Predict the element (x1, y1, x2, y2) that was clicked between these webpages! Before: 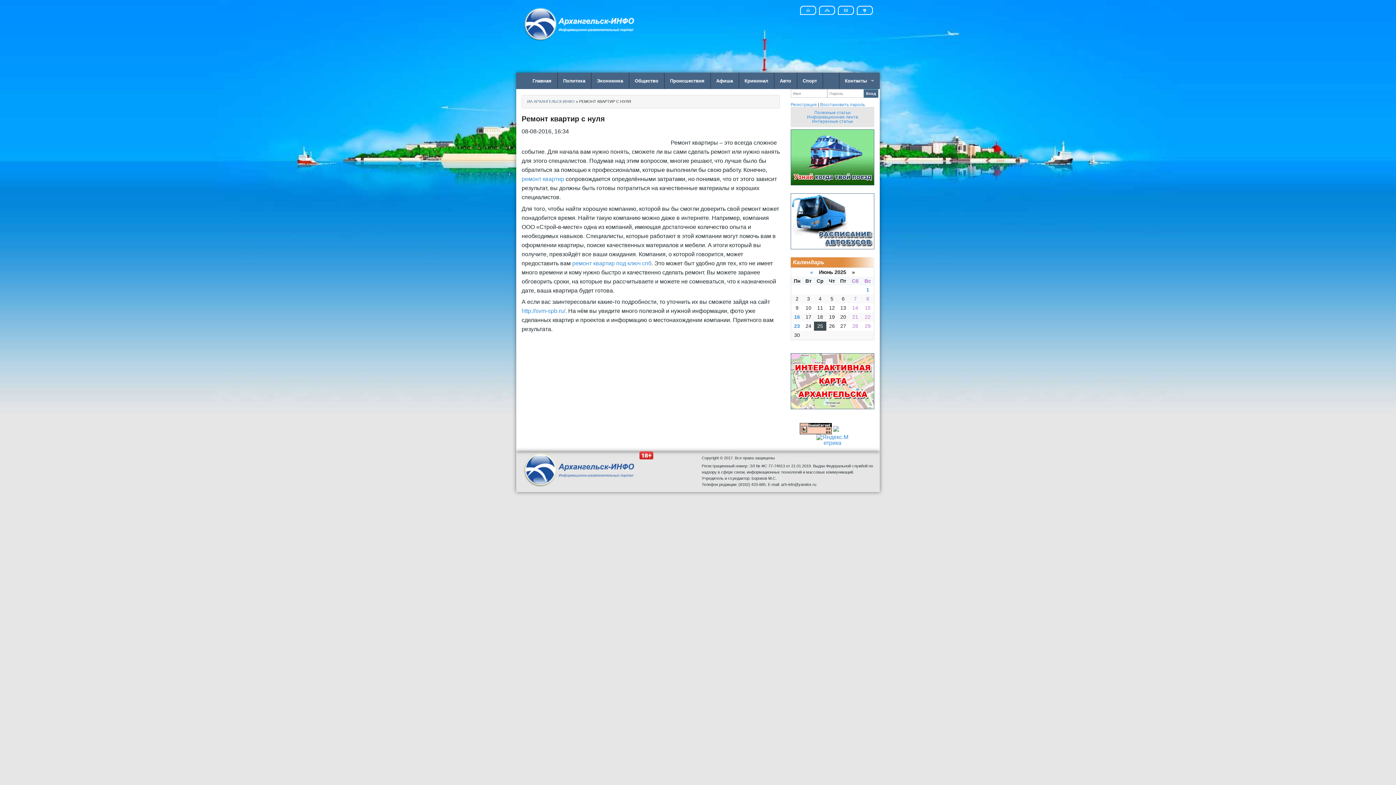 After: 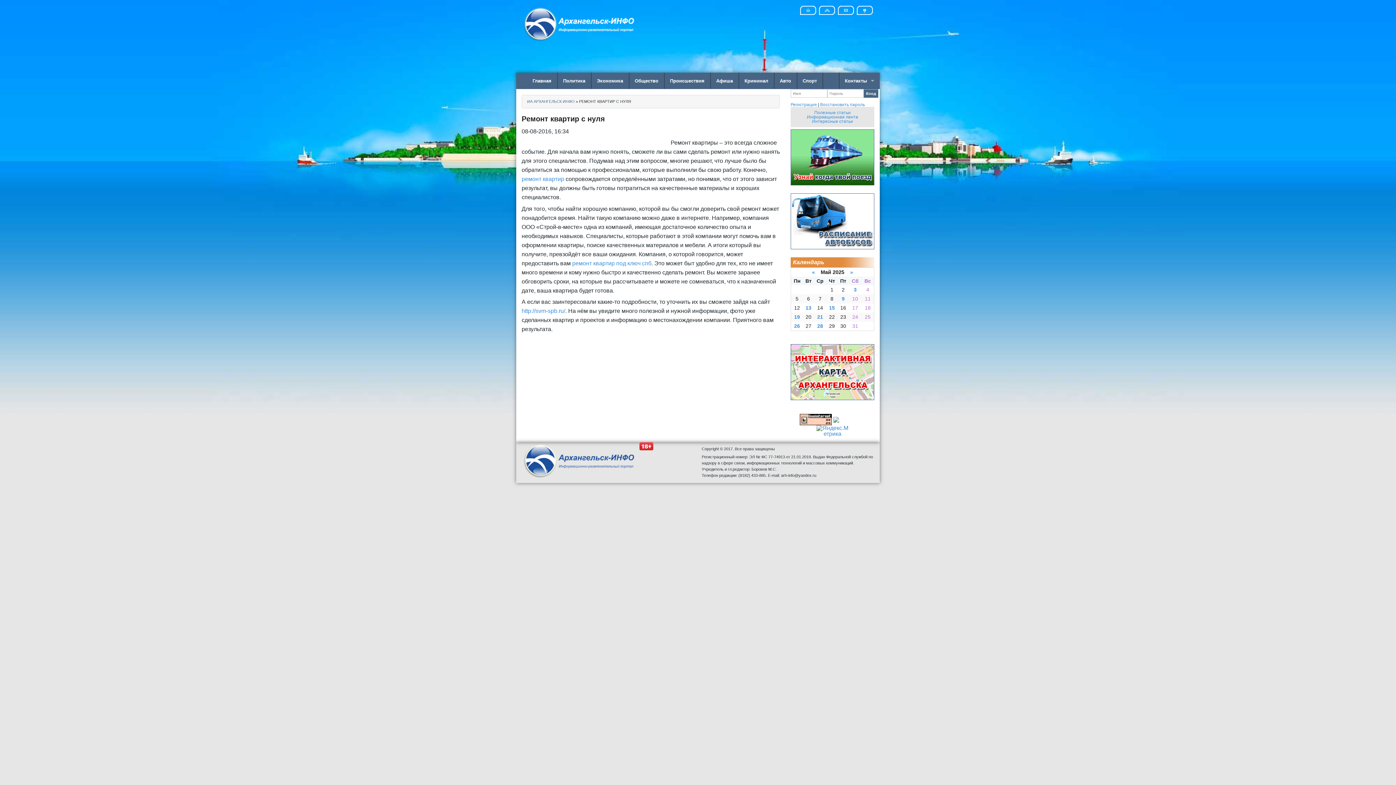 Action: bbox: (810, 269, 813, 275) label: «